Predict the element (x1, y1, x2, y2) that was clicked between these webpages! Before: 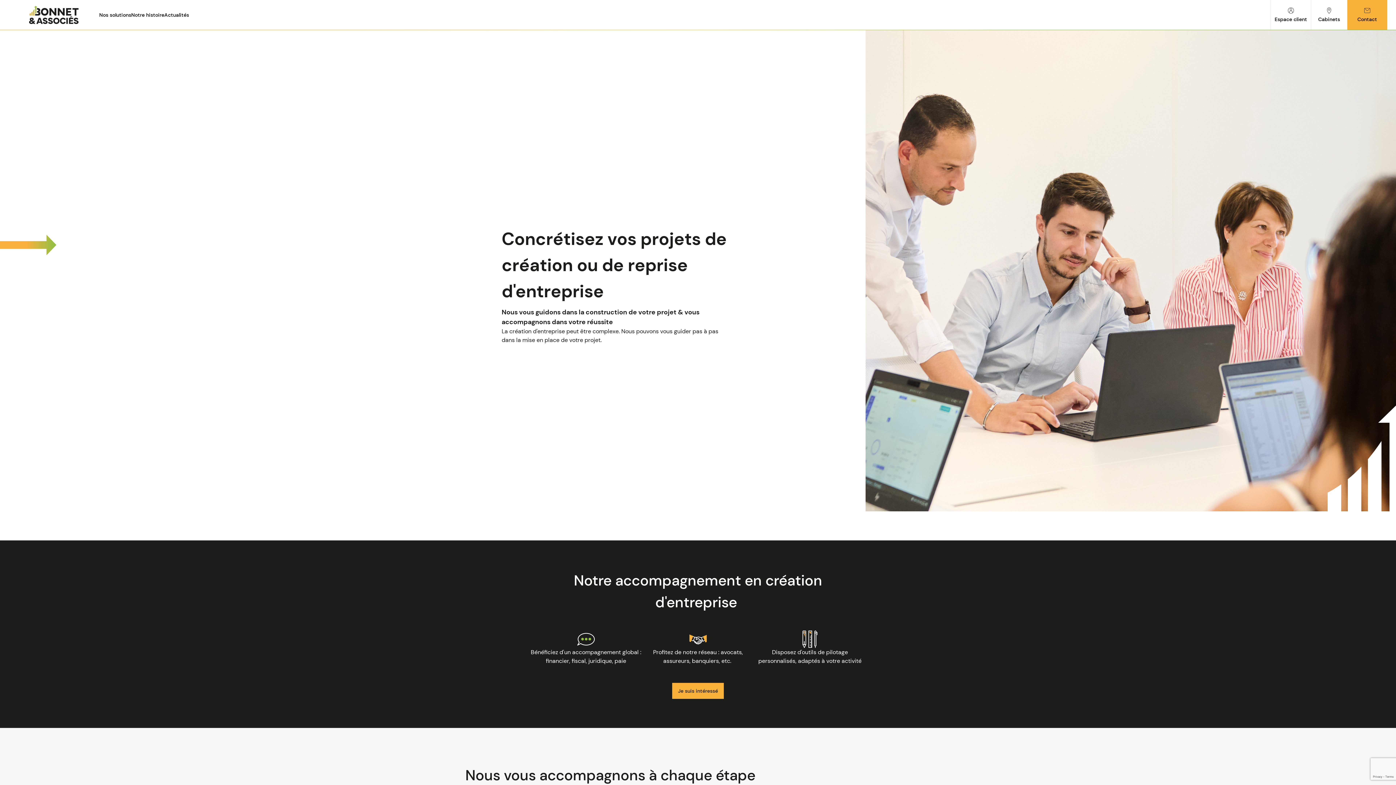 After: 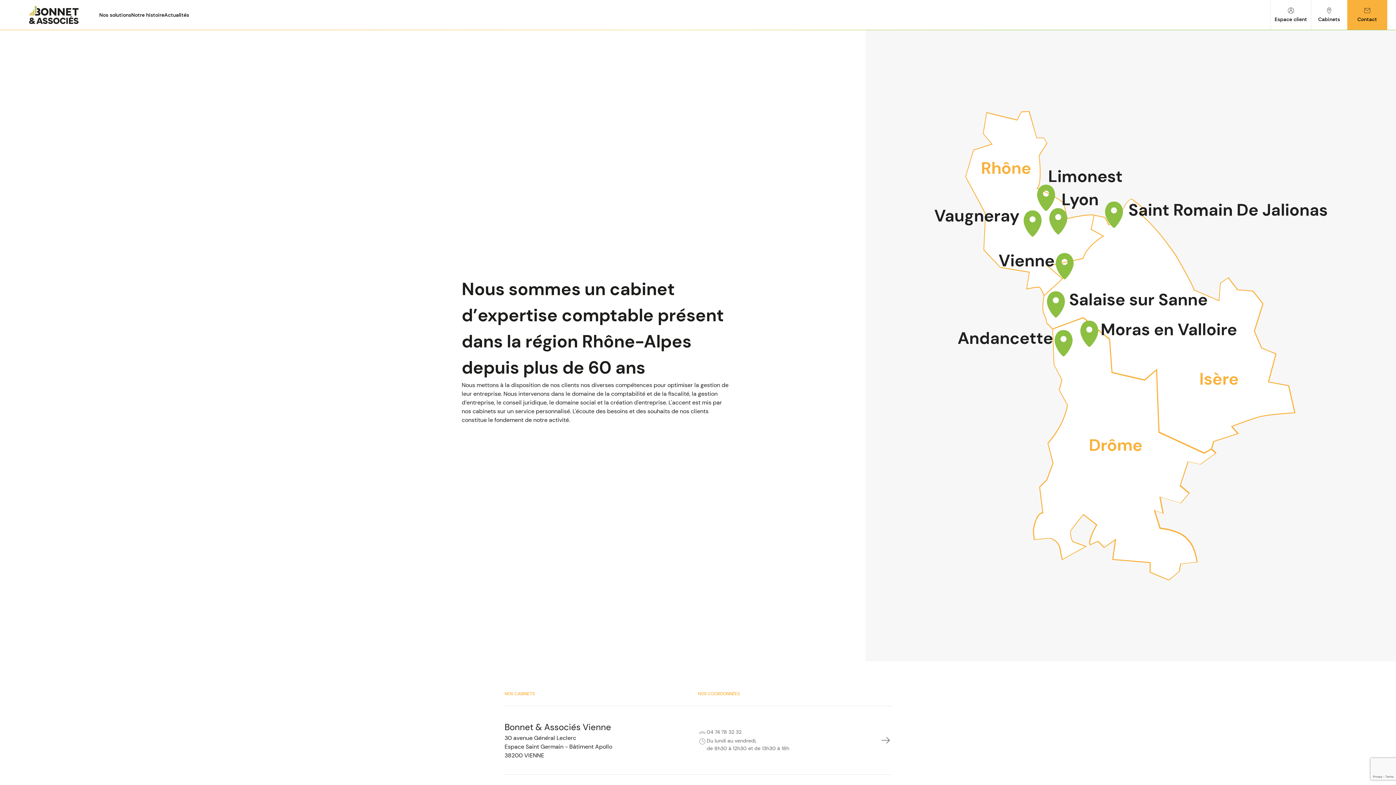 Action: label: Cabinets bbox: (1311, 0, 1347, 29)